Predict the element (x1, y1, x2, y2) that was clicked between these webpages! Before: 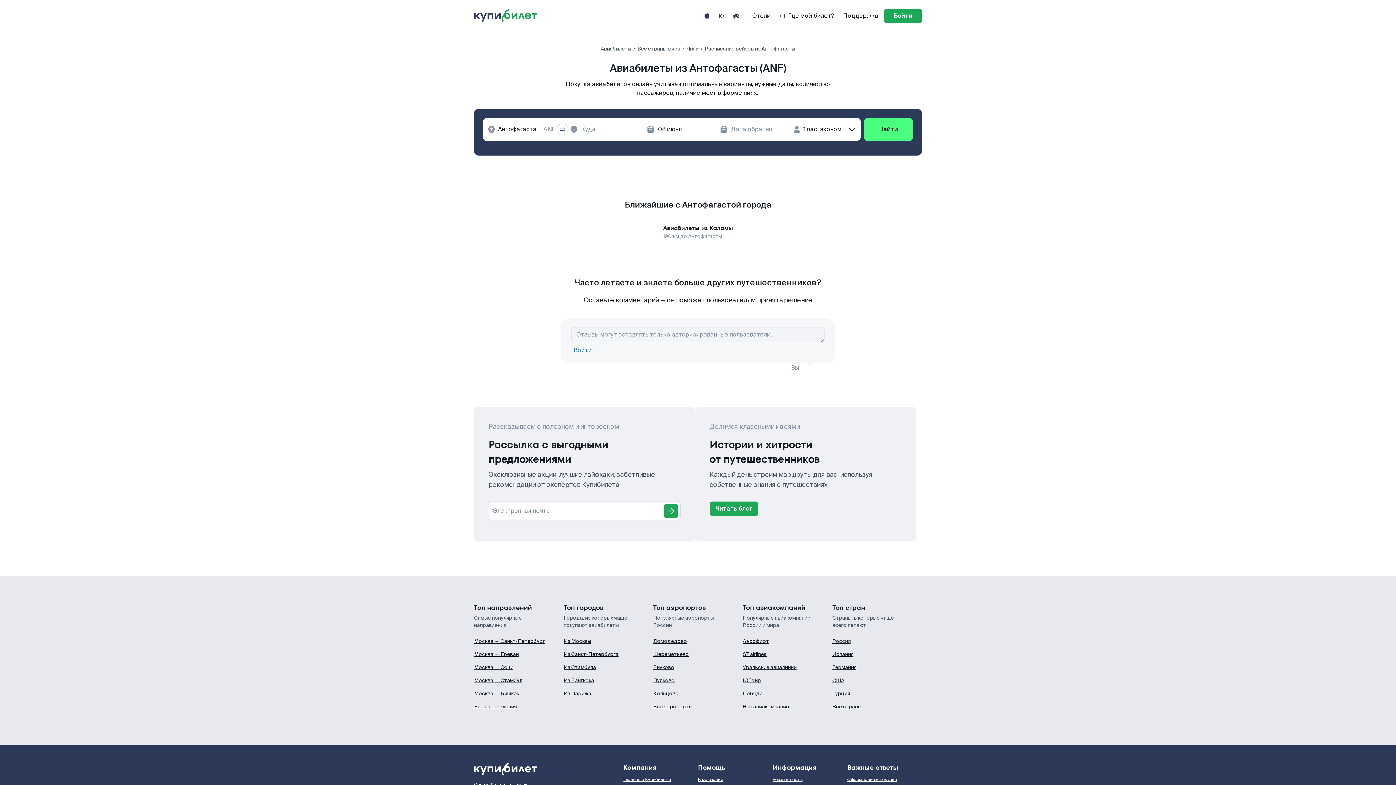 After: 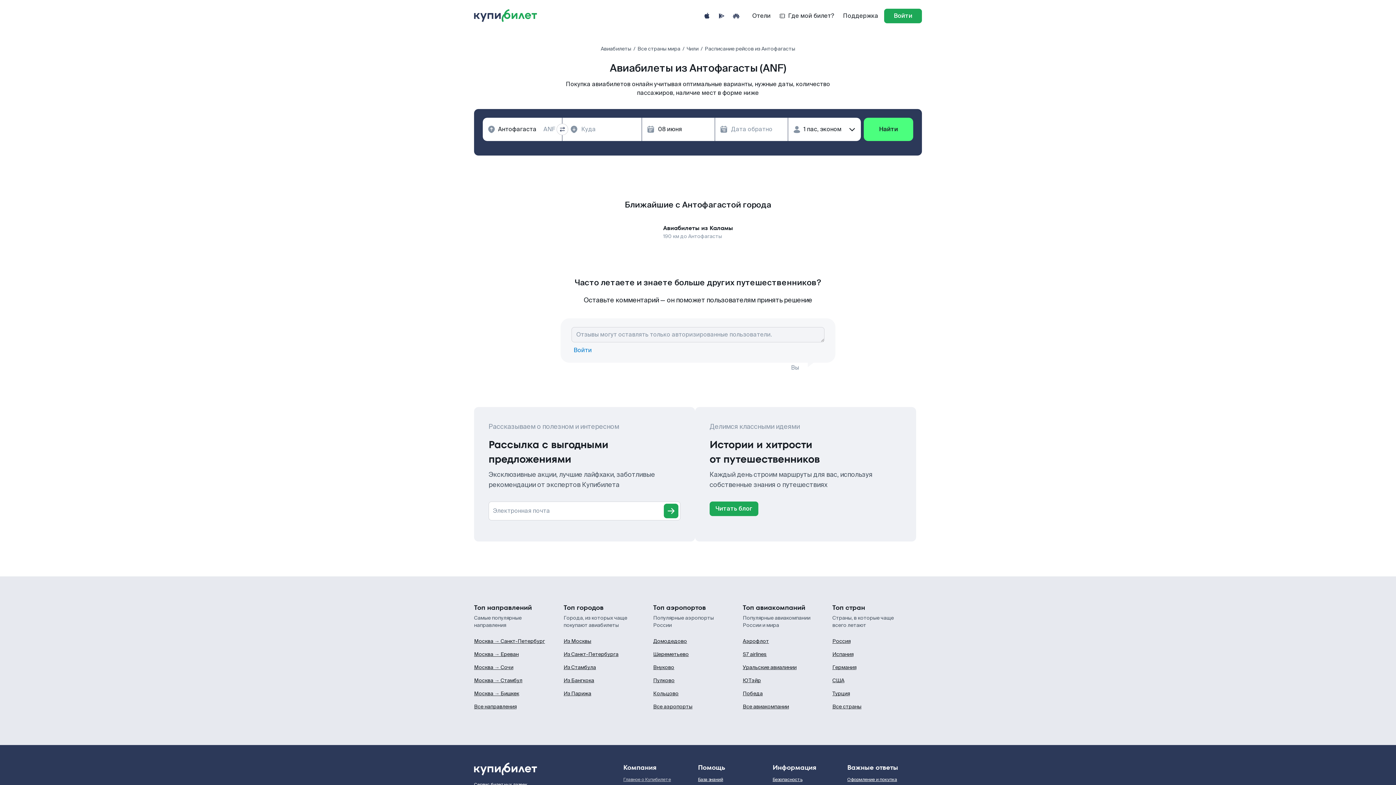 Action: bbox: (623, 776, 694, 783) label: Главное о Купибилете